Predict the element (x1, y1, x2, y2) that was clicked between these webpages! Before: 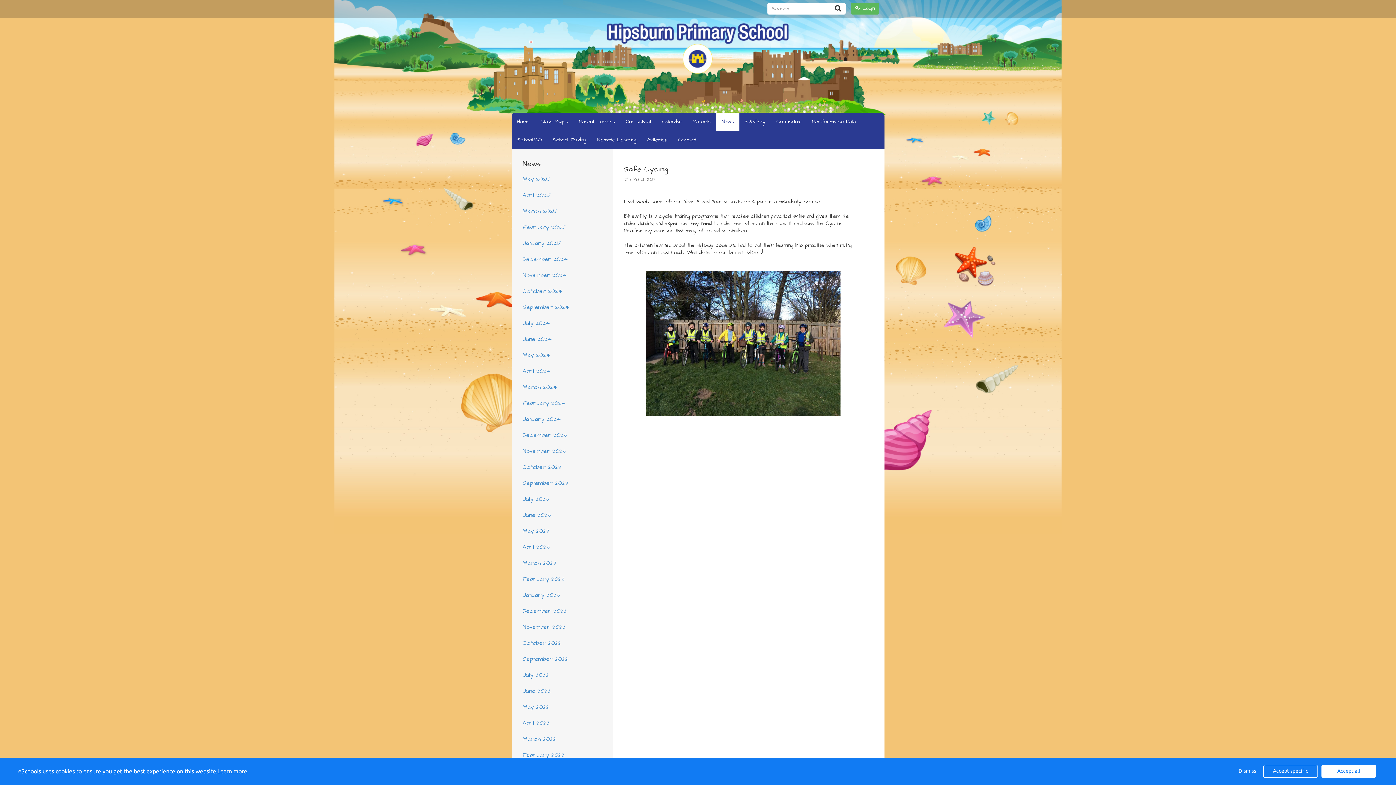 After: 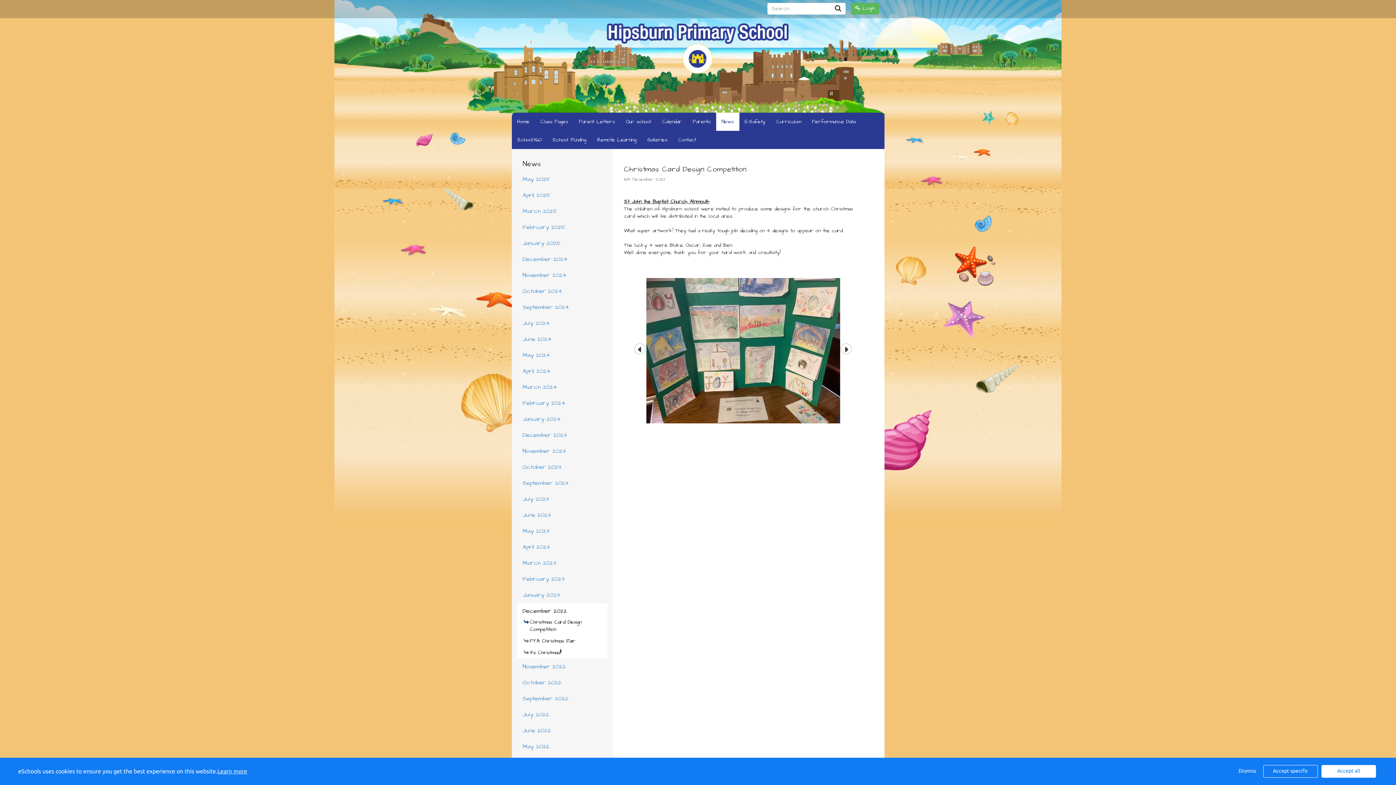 Action: label: December 2022 bbox: (517, 603, 607, 618)